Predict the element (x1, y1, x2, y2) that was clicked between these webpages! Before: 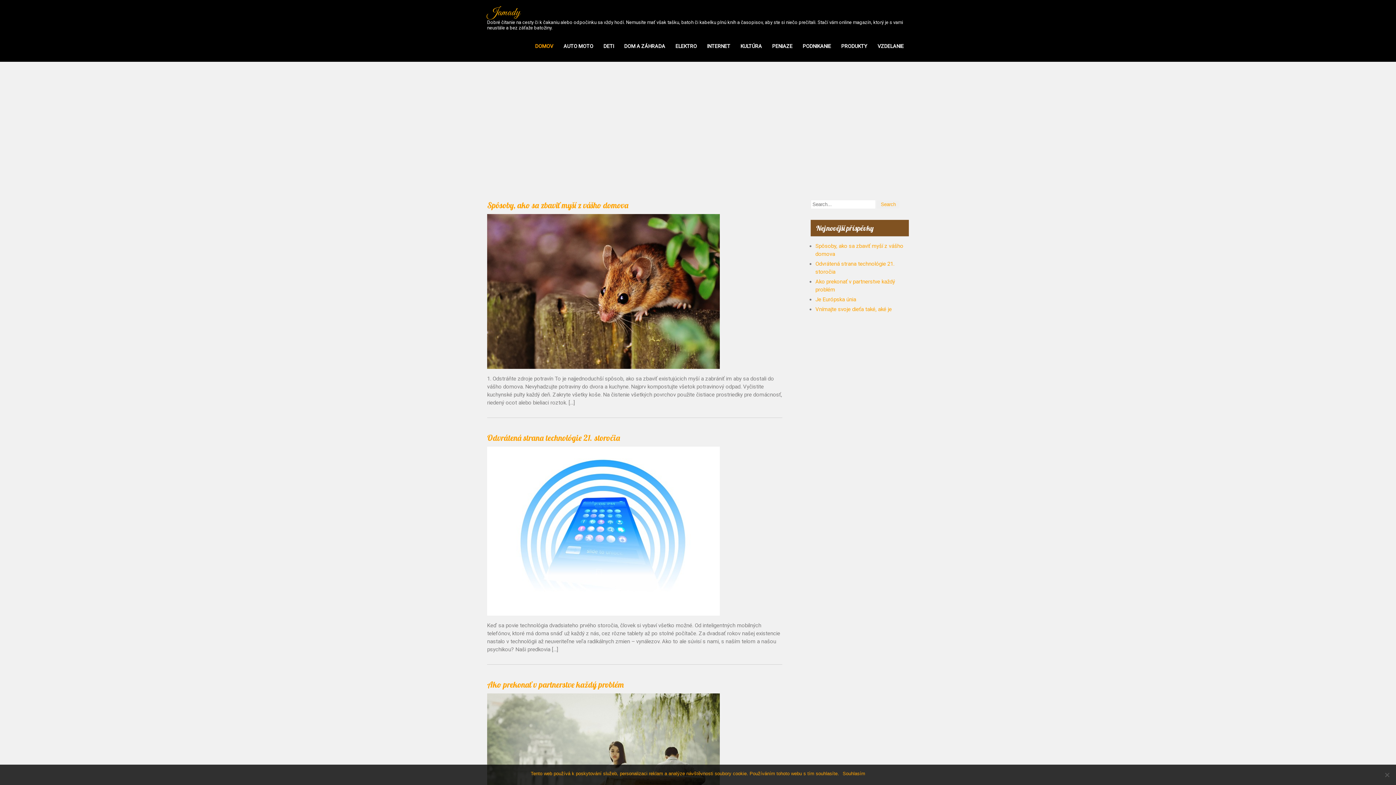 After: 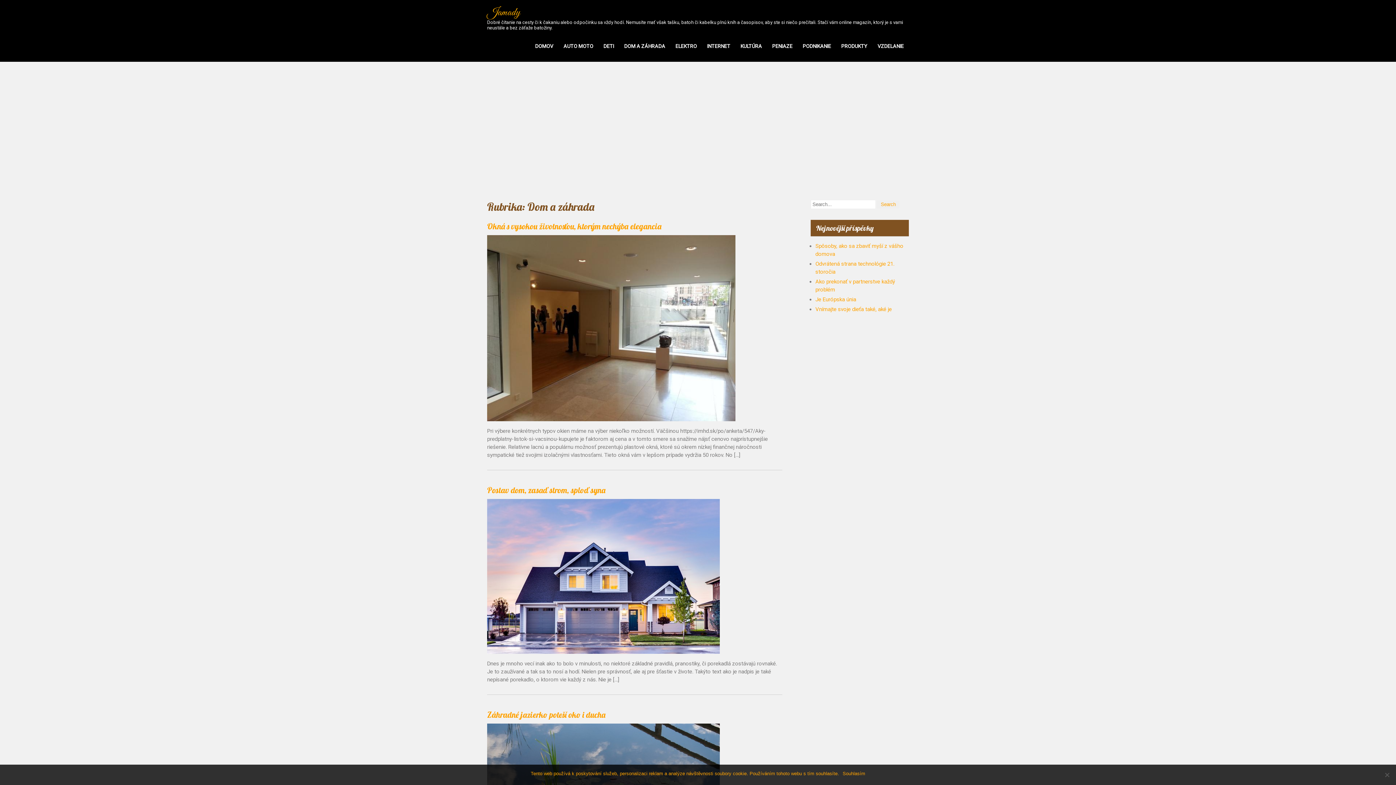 Action: label: DOM A ZÁHRADA bbox: (619, 30, 670, 61)